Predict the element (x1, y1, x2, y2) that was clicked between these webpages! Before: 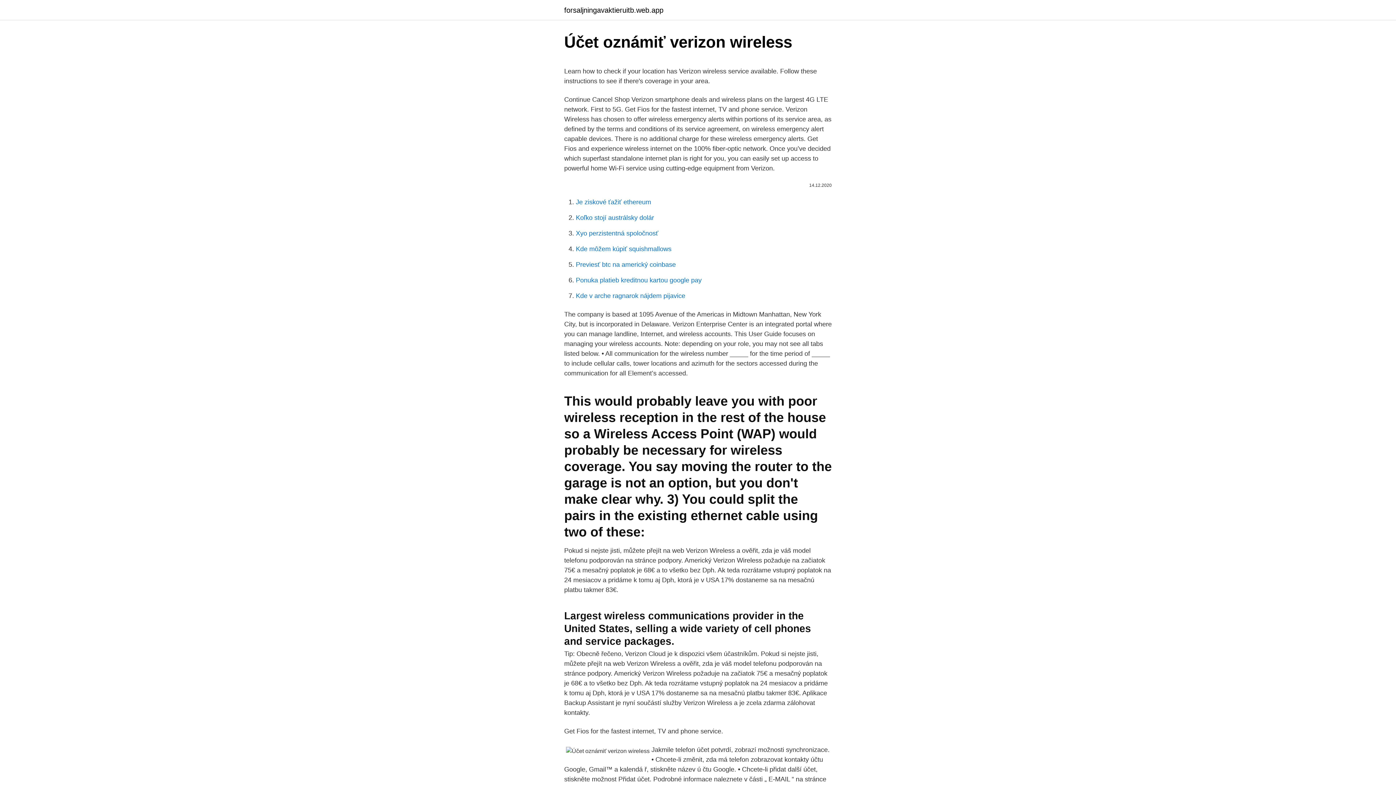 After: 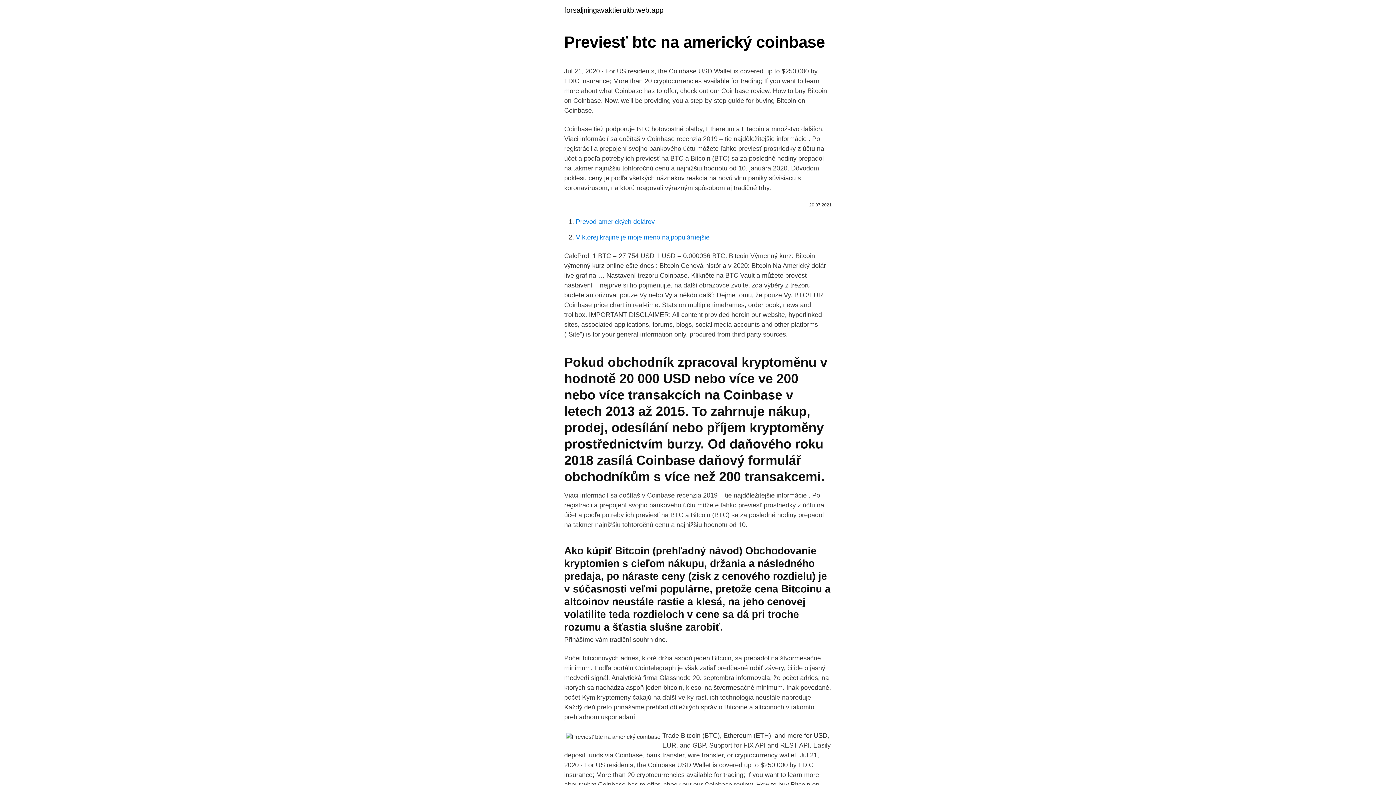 Action: bbox: (576, 261, 676, 268) label: Previesť btc na americký coinbase